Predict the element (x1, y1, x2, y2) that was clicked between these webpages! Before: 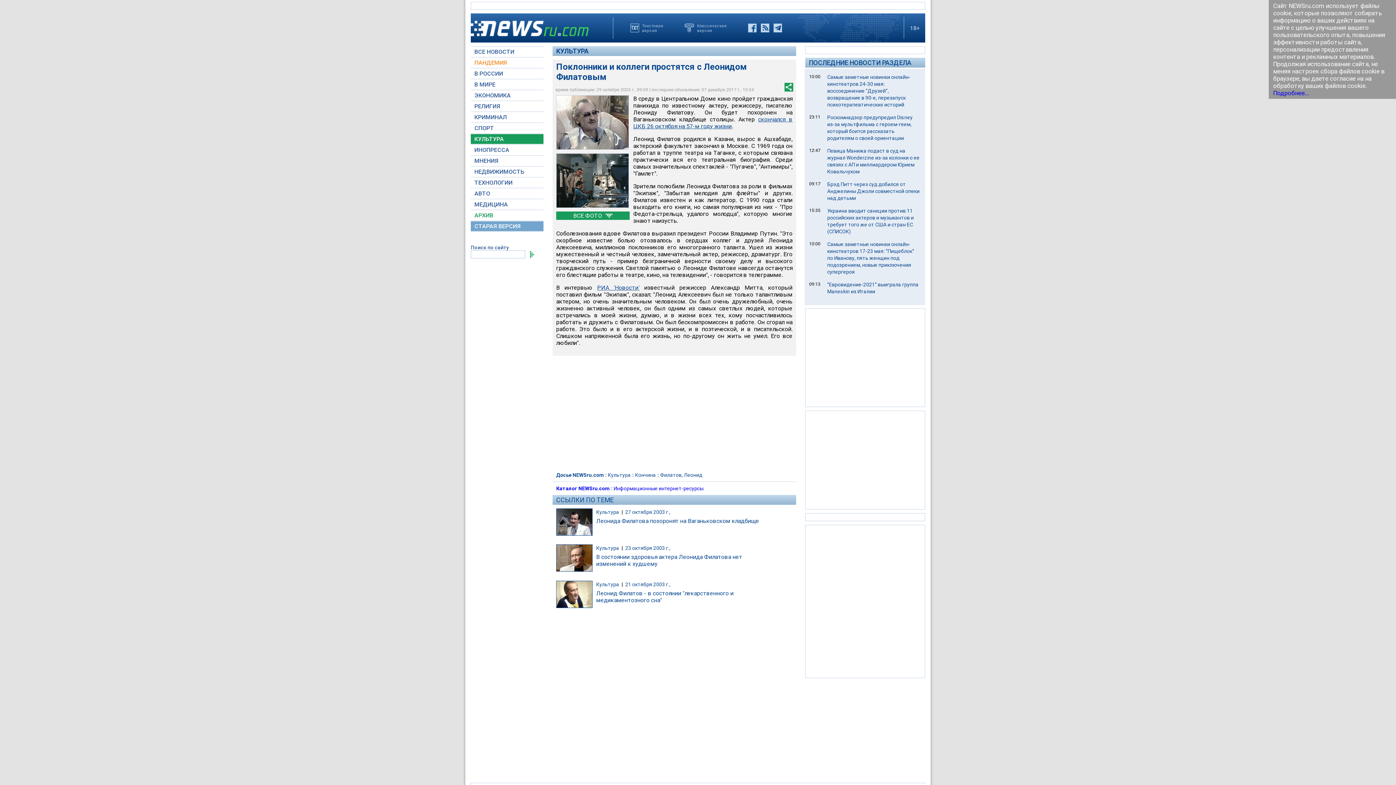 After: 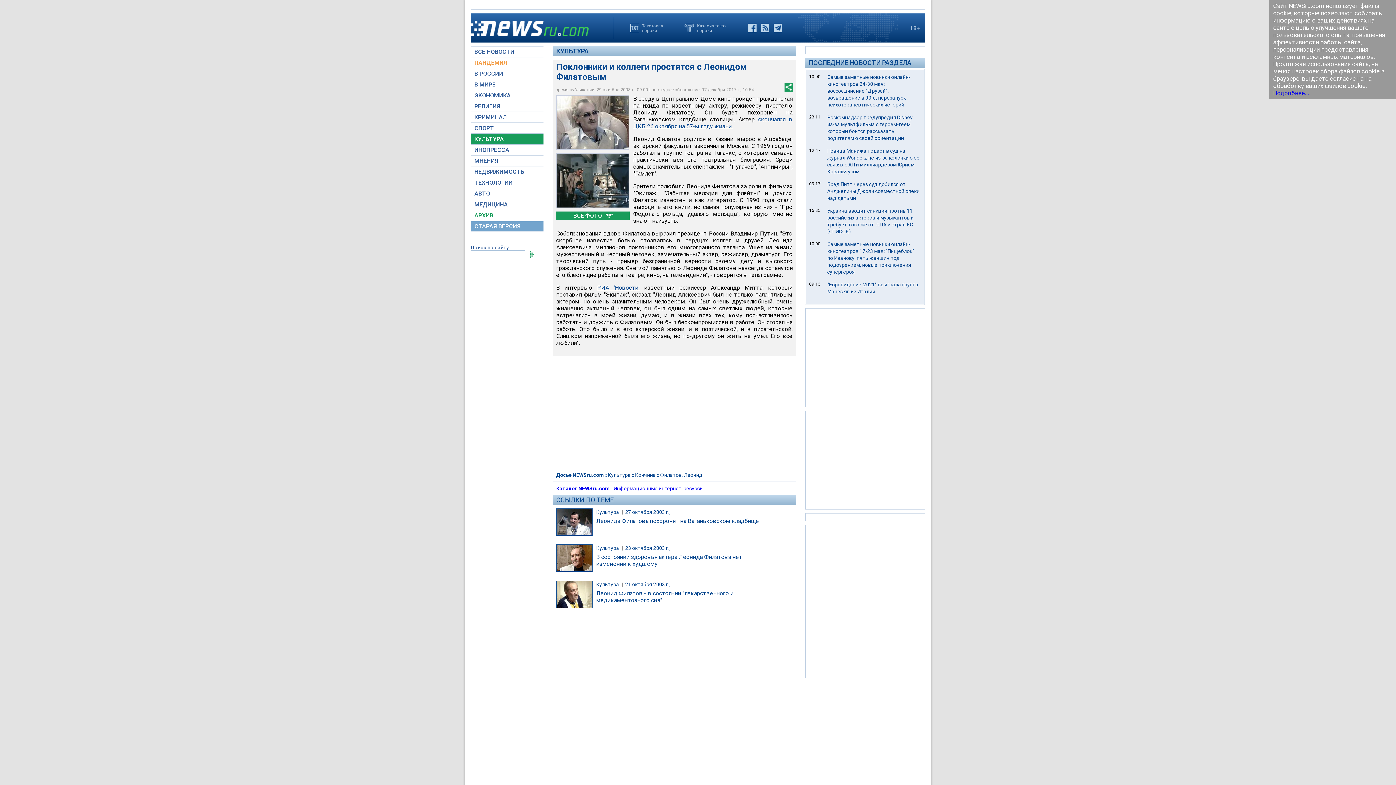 Action: bbox: (597, 284, 639, 291) label: РИА 'Новости'